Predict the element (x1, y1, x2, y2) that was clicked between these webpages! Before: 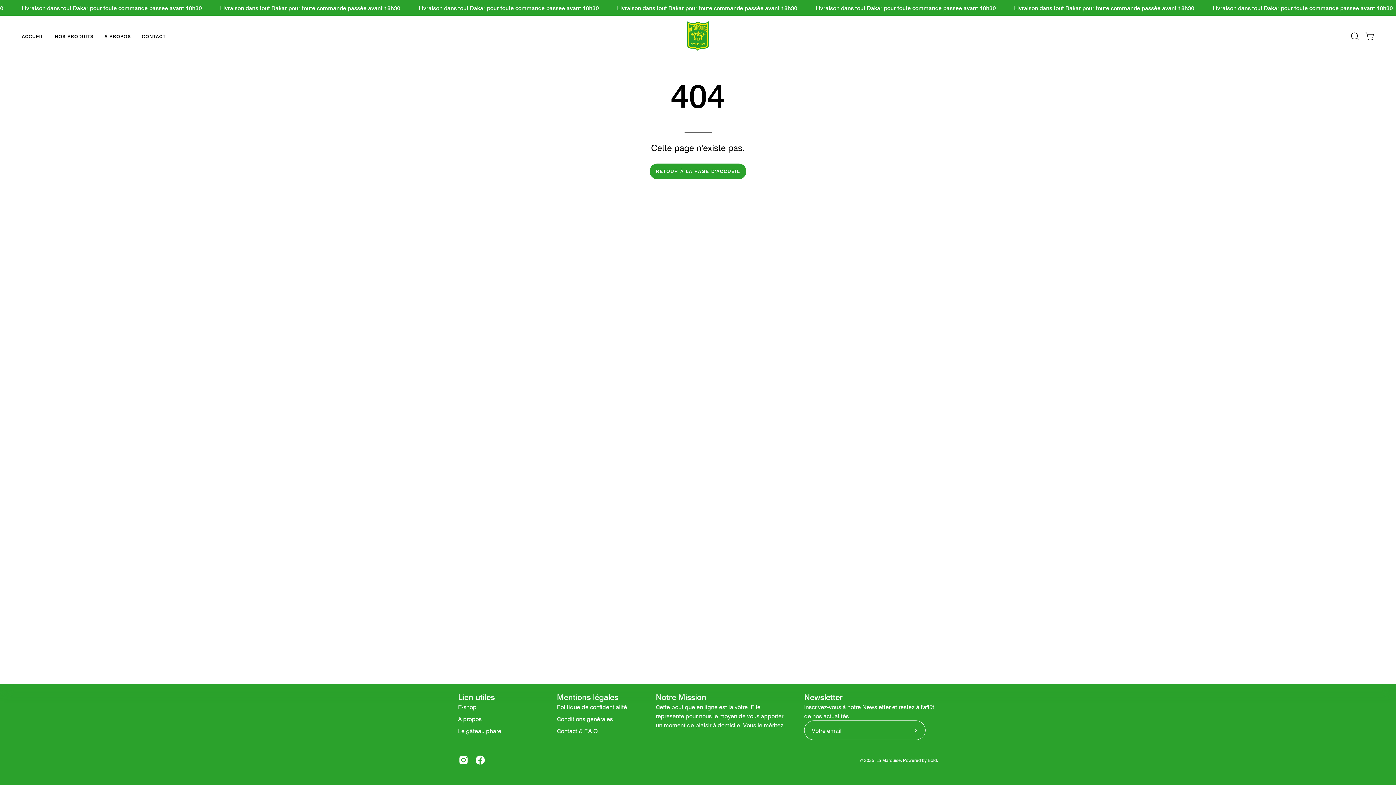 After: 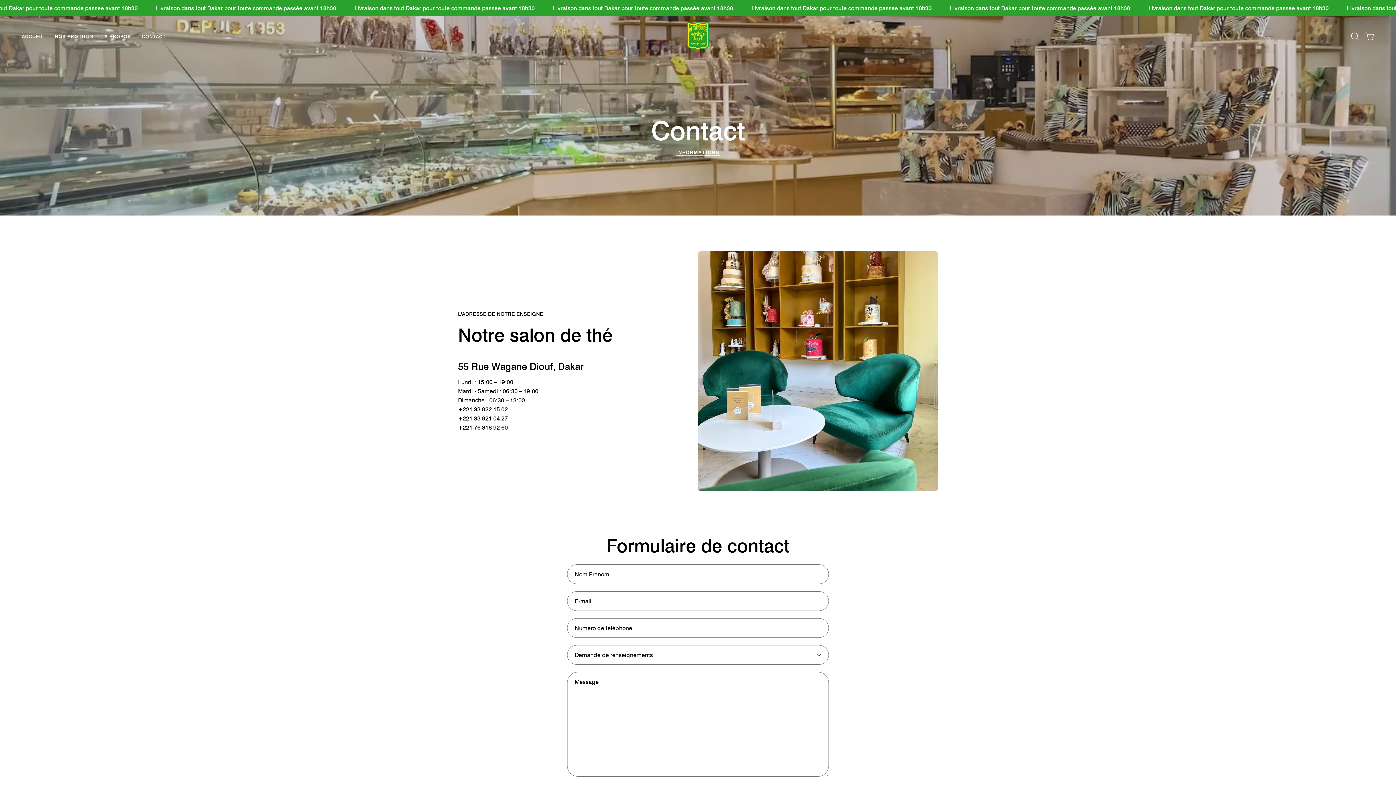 Action: bbox: (557, 727, 599, 735) label: Contact & F.A.Q.